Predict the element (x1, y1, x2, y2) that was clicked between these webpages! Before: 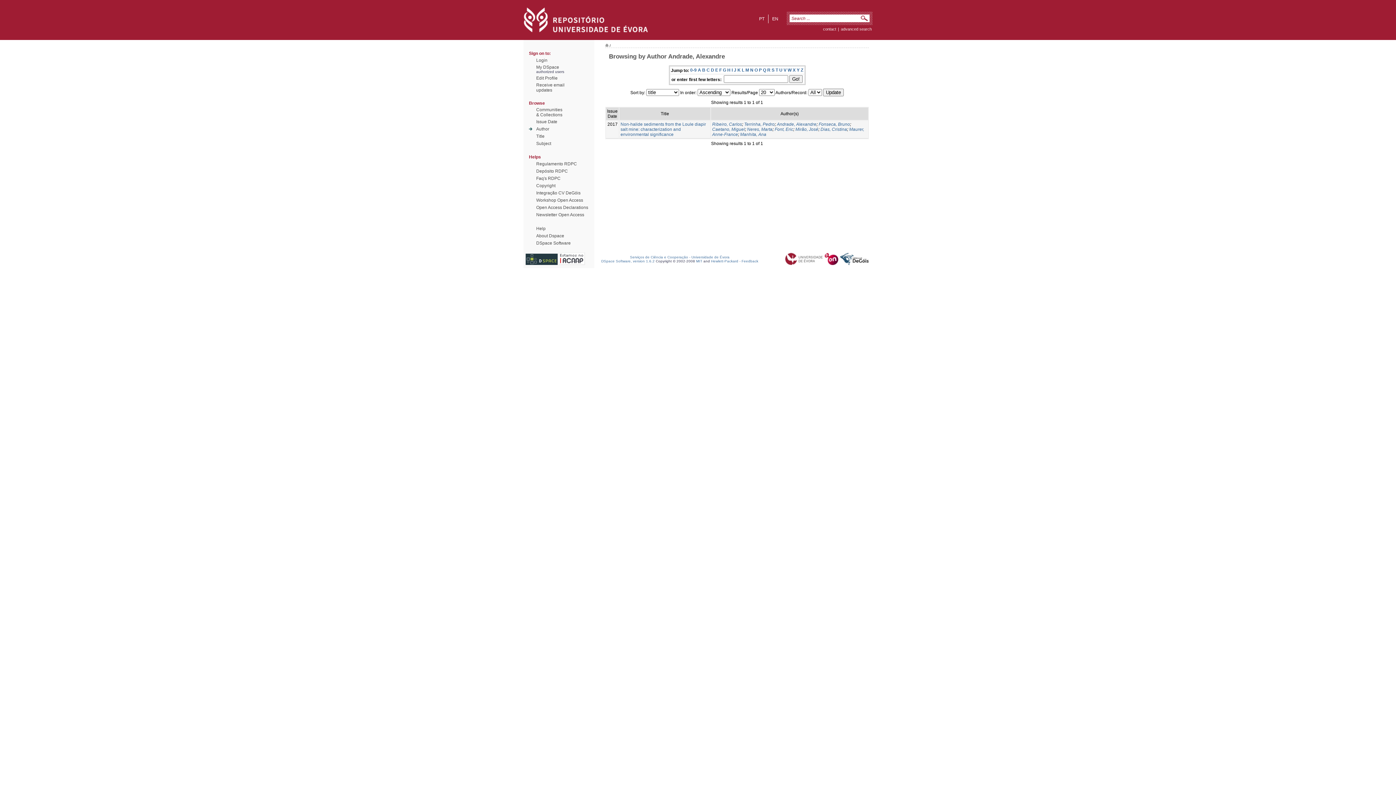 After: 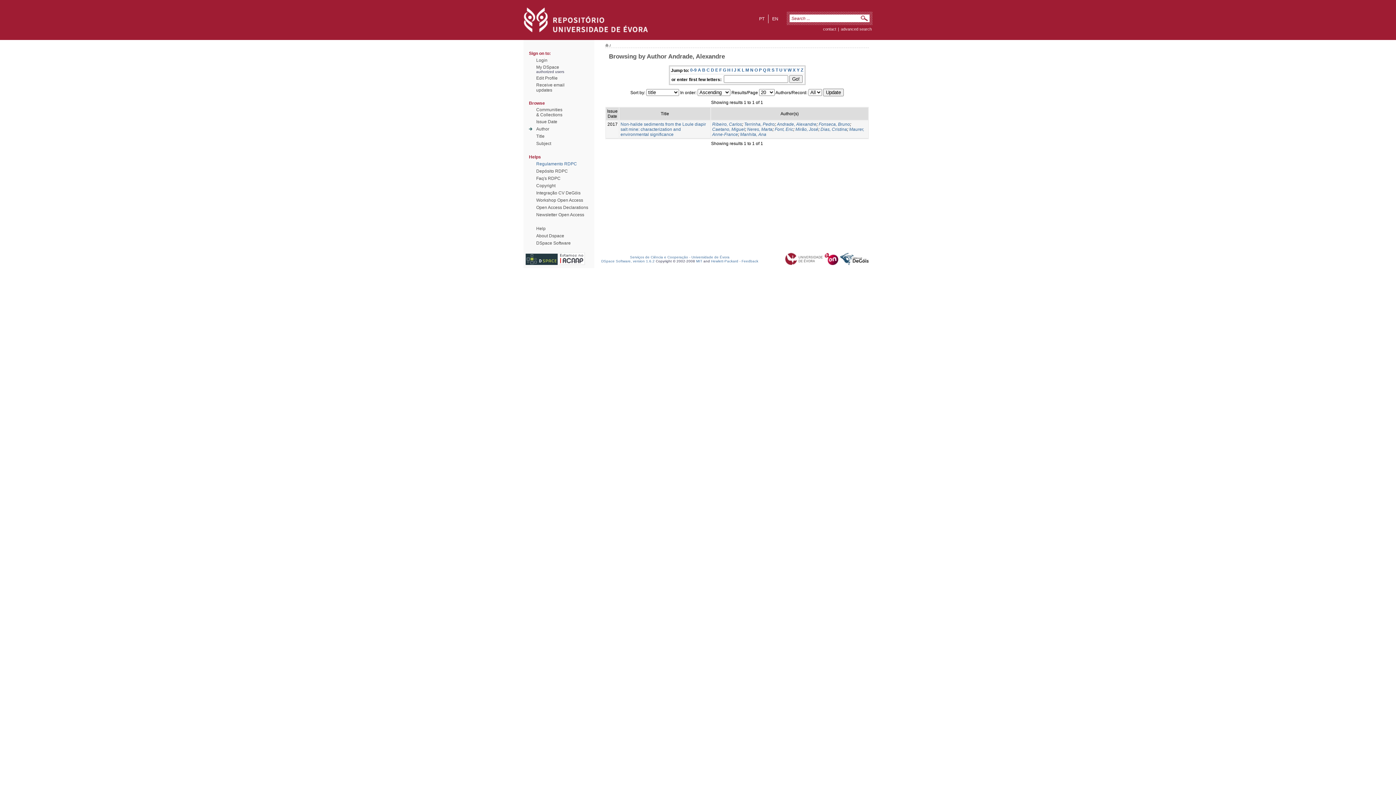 Action: label: Regulamento RDPC bbox: (536, 161, 577, 166)